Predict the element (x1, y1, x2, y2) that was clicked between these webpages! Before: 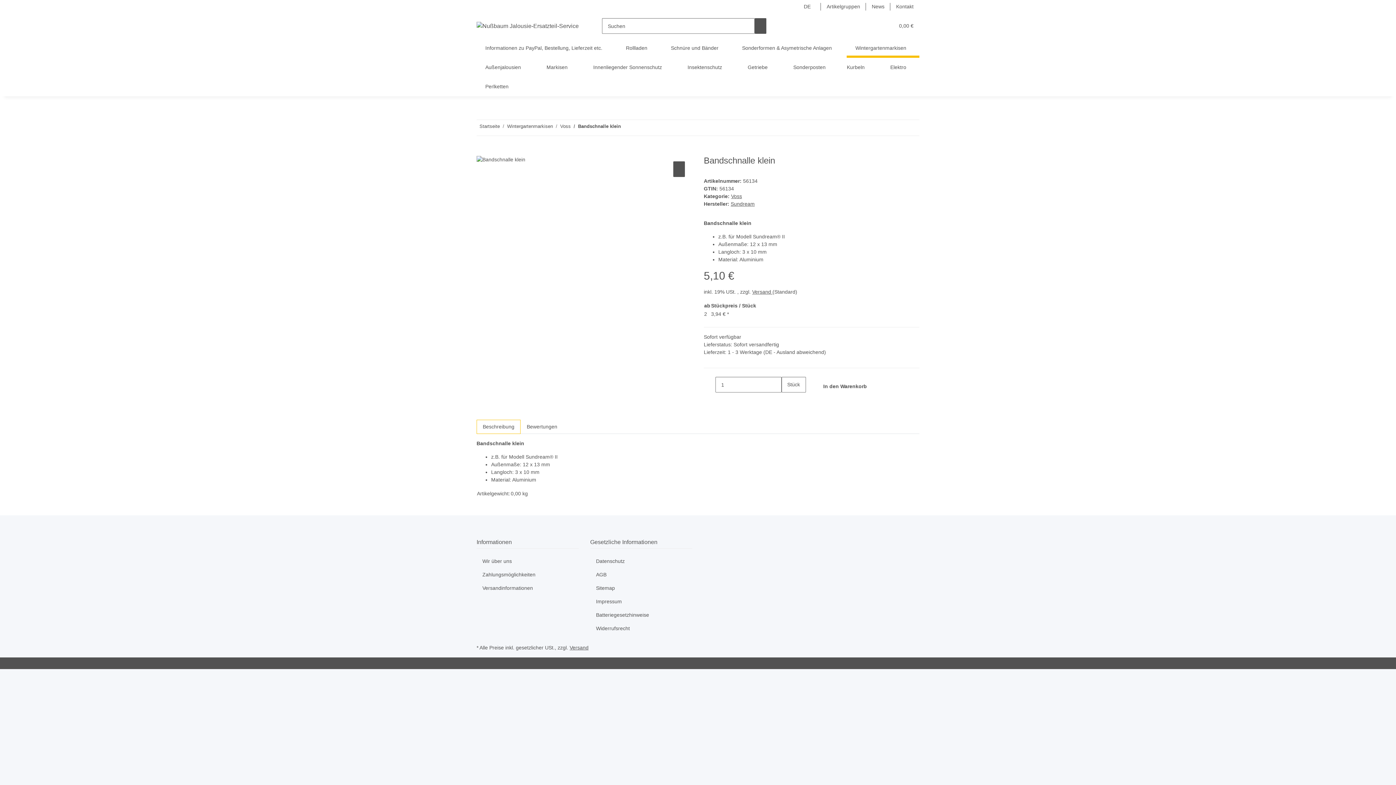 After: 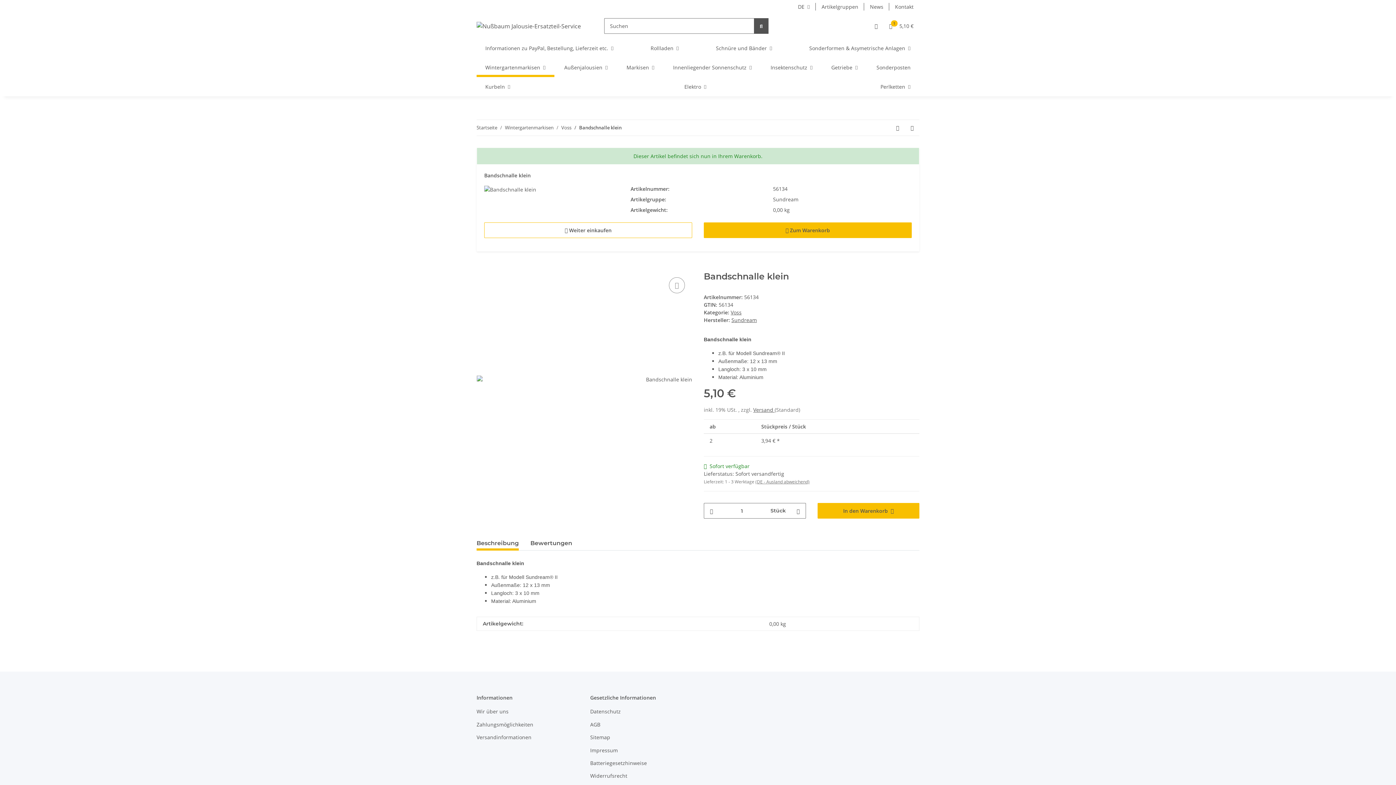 Action: label: In den Warenkorb bbox: (476, 147, 488, 155)